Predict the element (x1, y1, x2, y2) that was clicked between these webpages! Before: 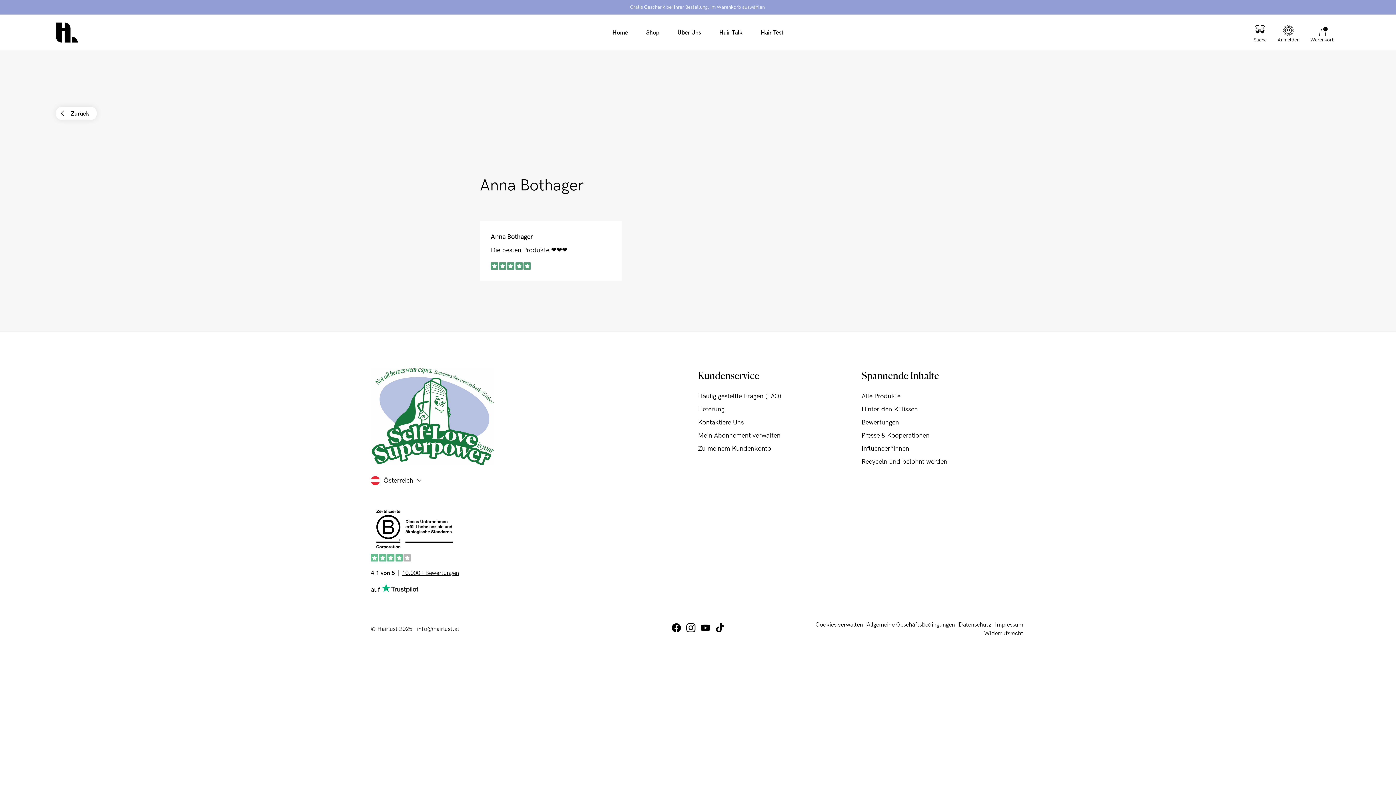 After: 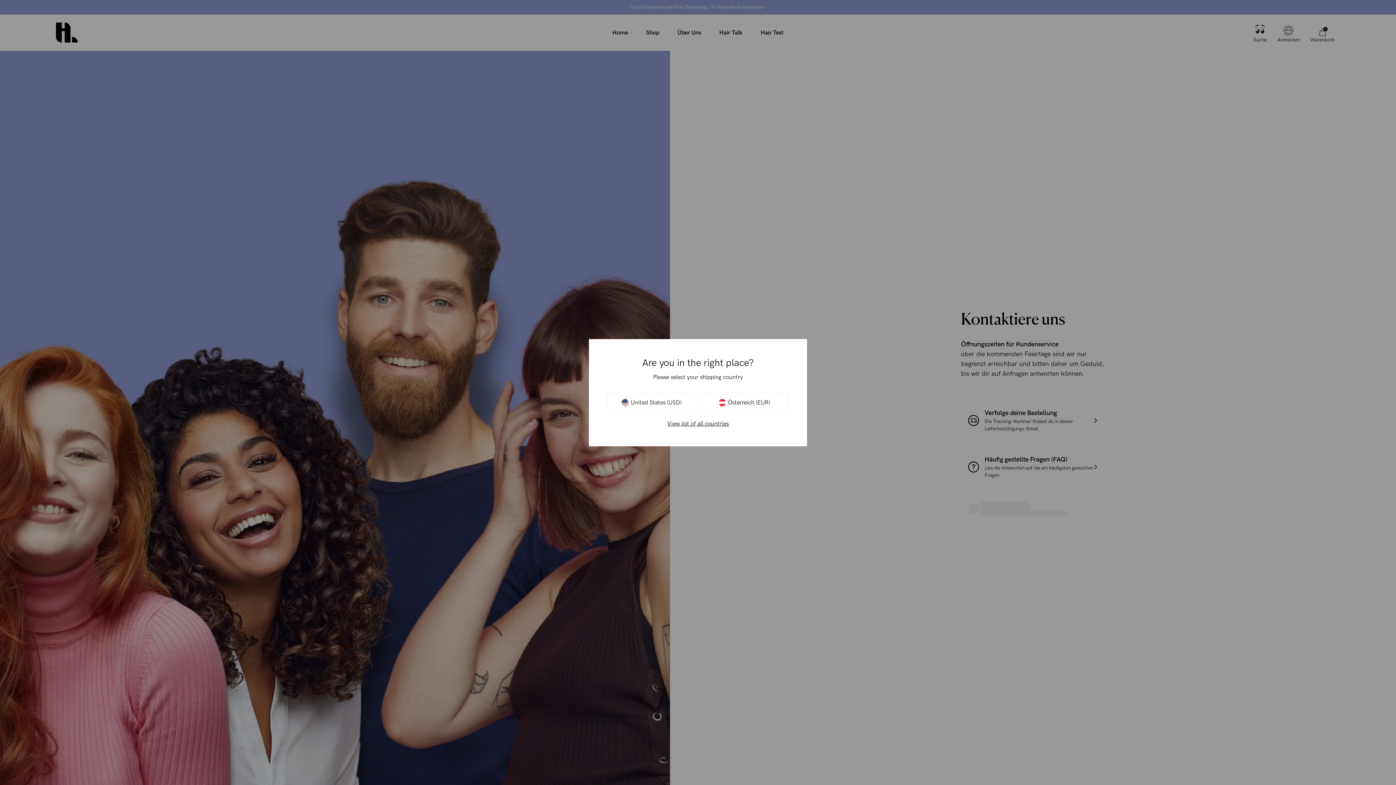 Action: label: Kontaktiere Uns bbox: (698, 418, 744, 426)